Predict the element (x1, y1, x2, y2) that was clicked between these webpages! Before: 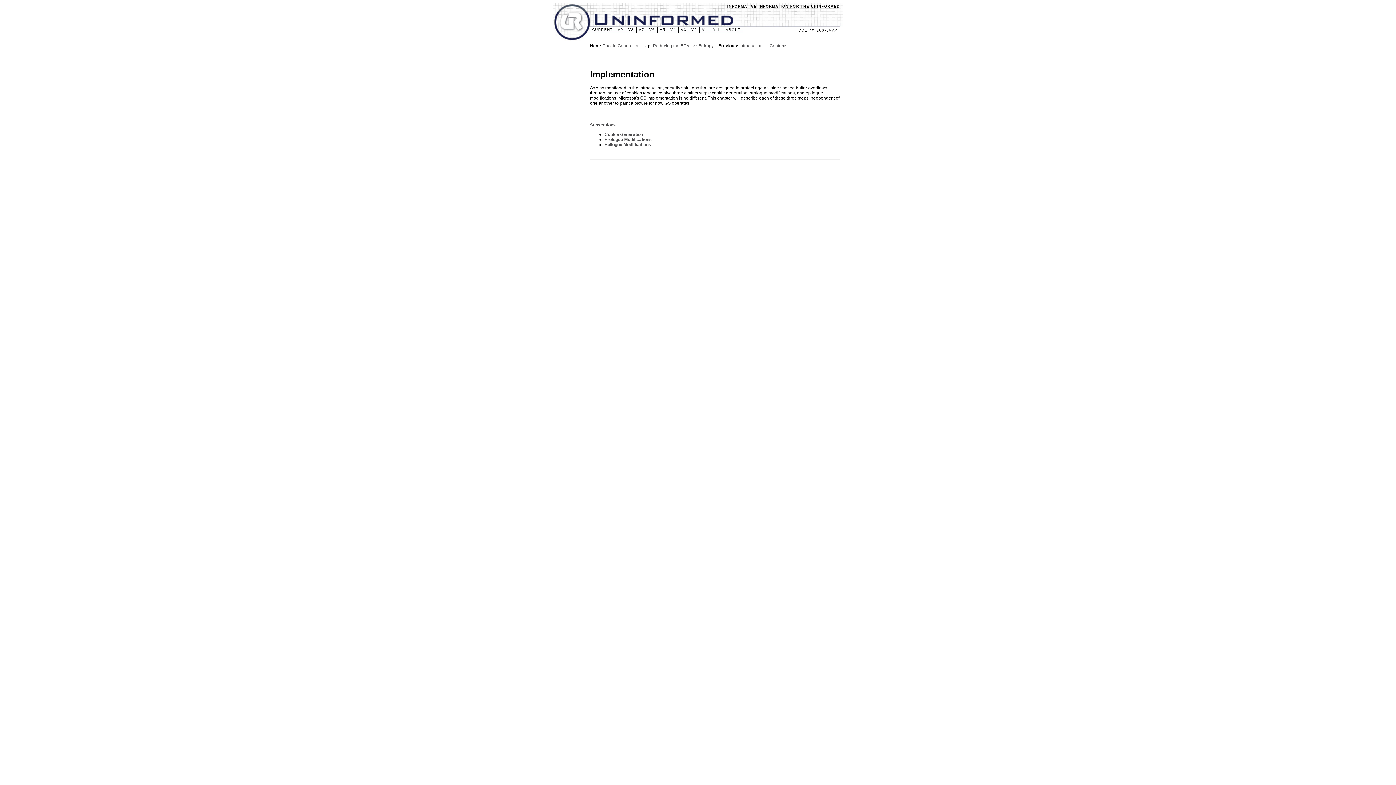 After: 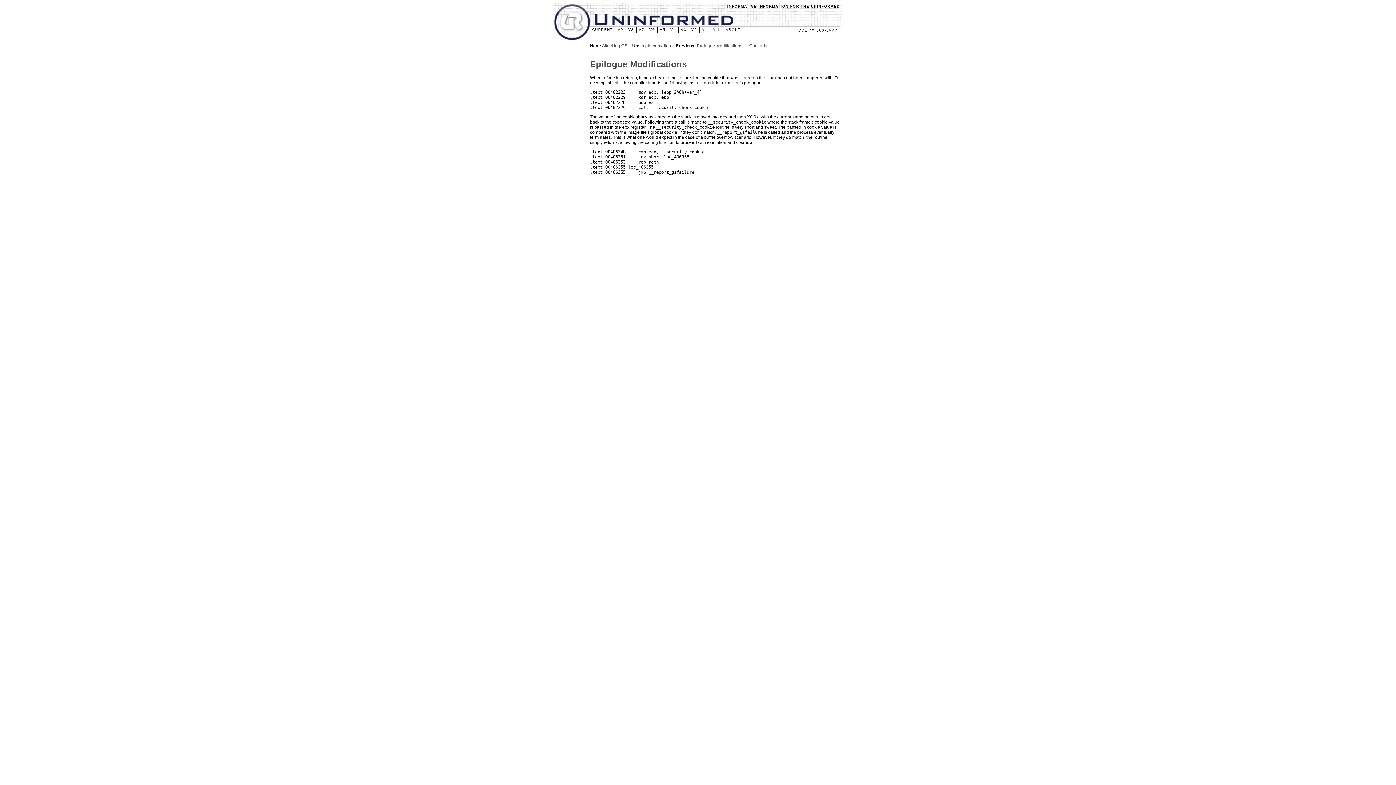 Action: bbox: (604, 142, 651, 147) label: Epilogue Modifications